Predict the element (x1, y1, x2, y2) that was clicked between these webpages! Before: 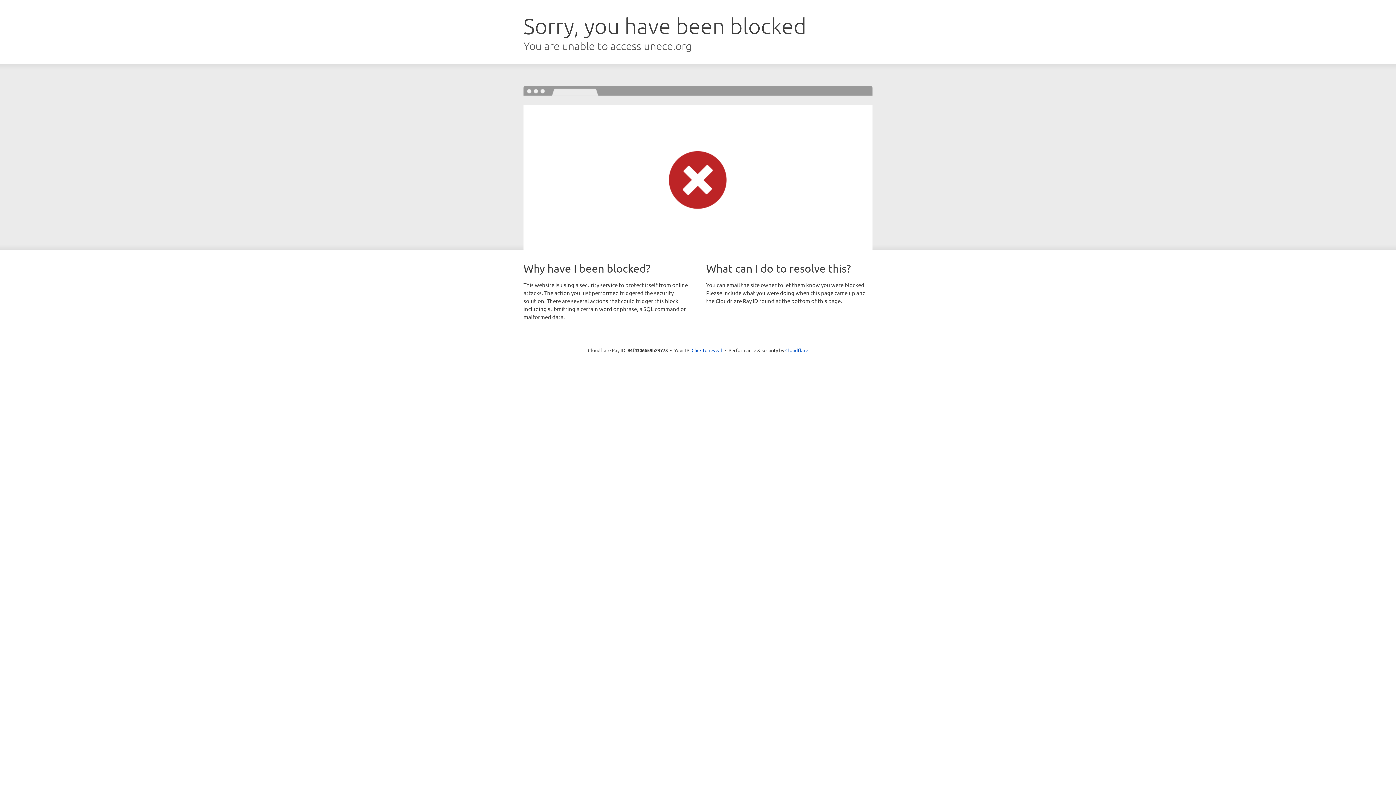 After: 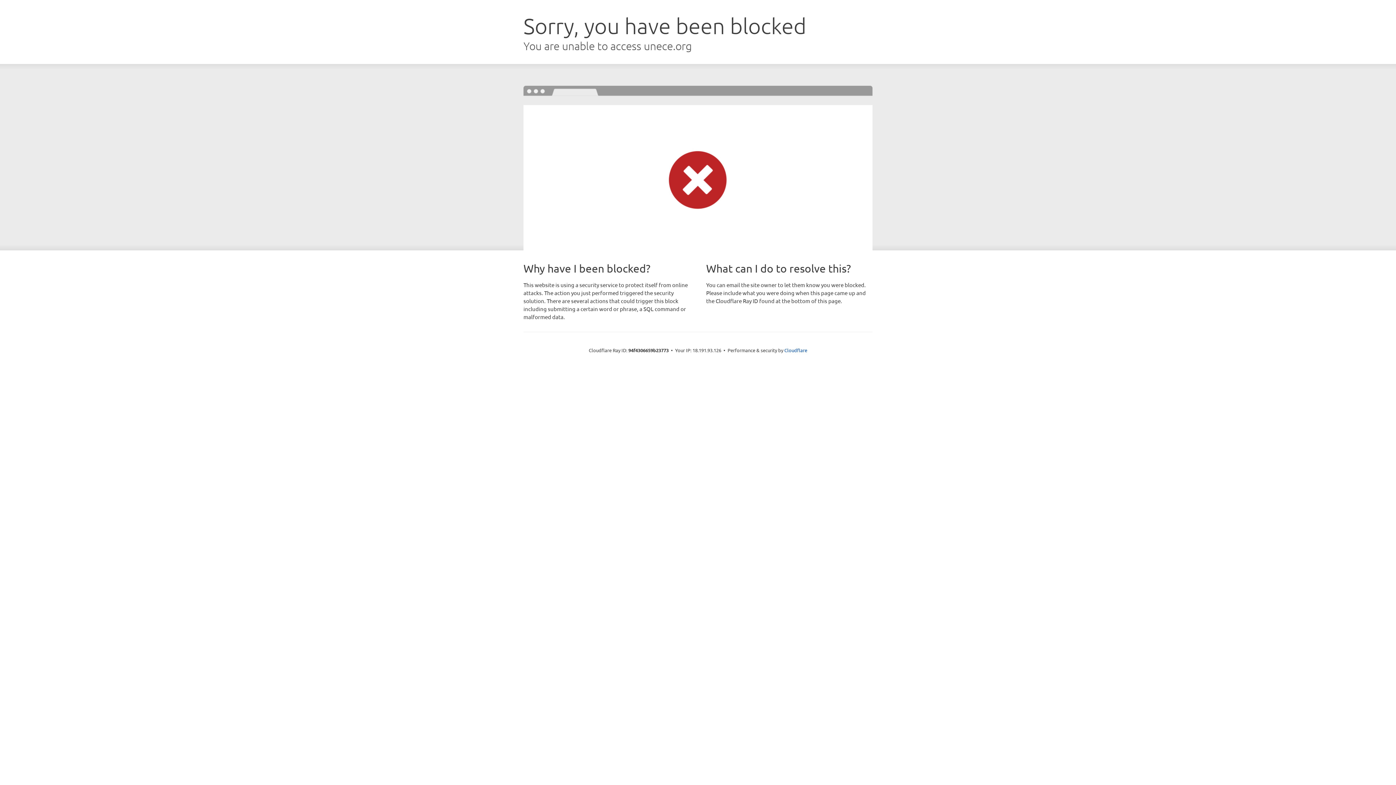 Action: bbox: (691, 346, 722, 353) label: Click to reveal